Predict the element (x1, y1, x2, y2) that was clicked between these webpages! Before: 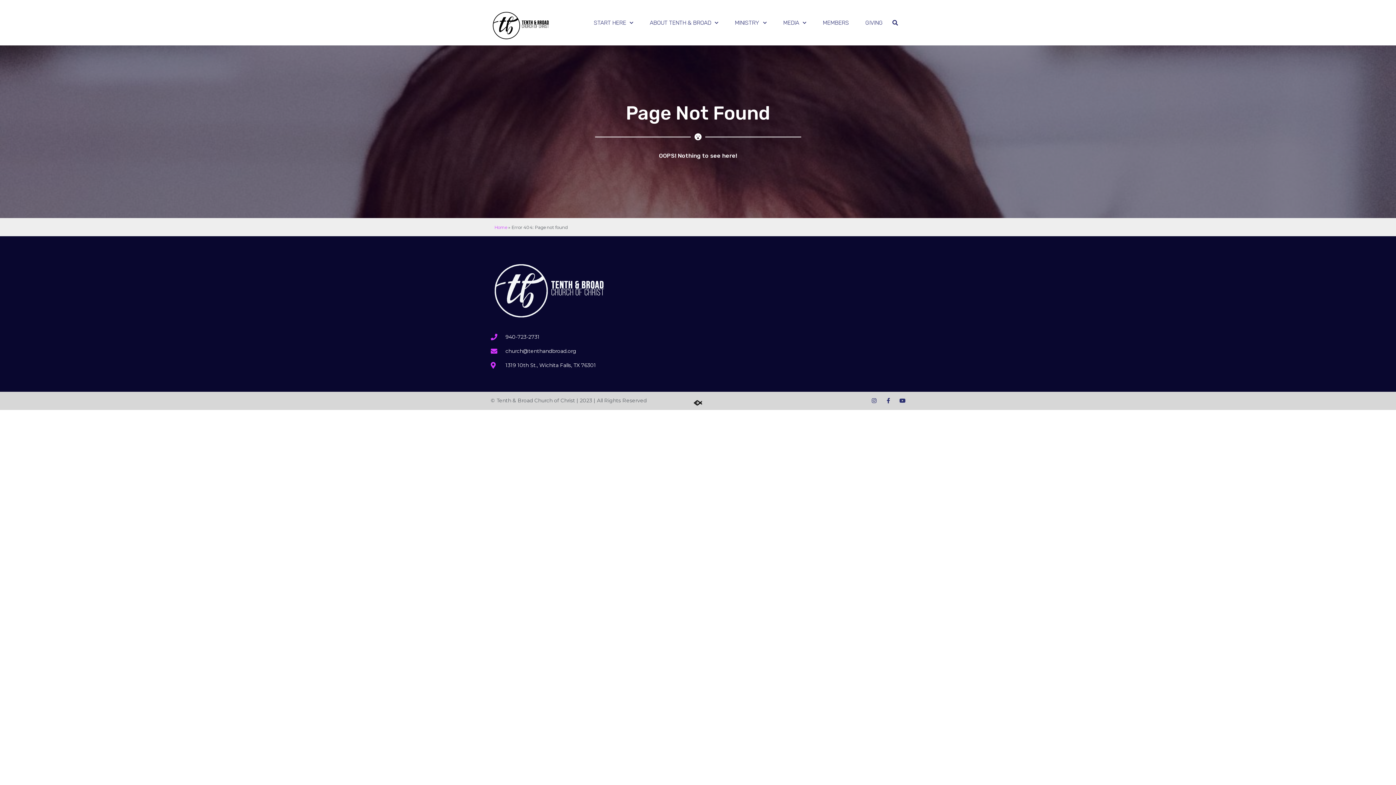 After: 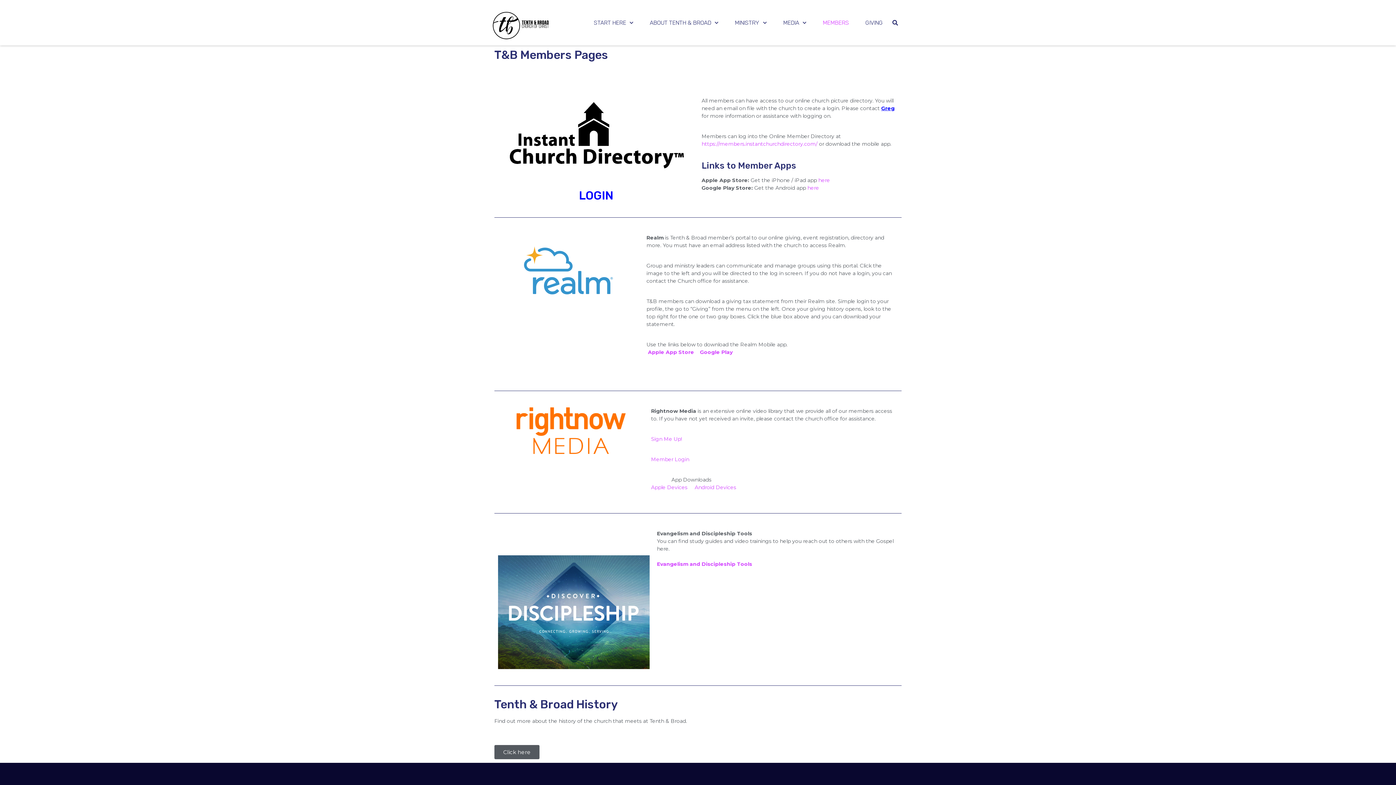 Action: label: MEMBERS bbox: (815, 14, 856, 30)